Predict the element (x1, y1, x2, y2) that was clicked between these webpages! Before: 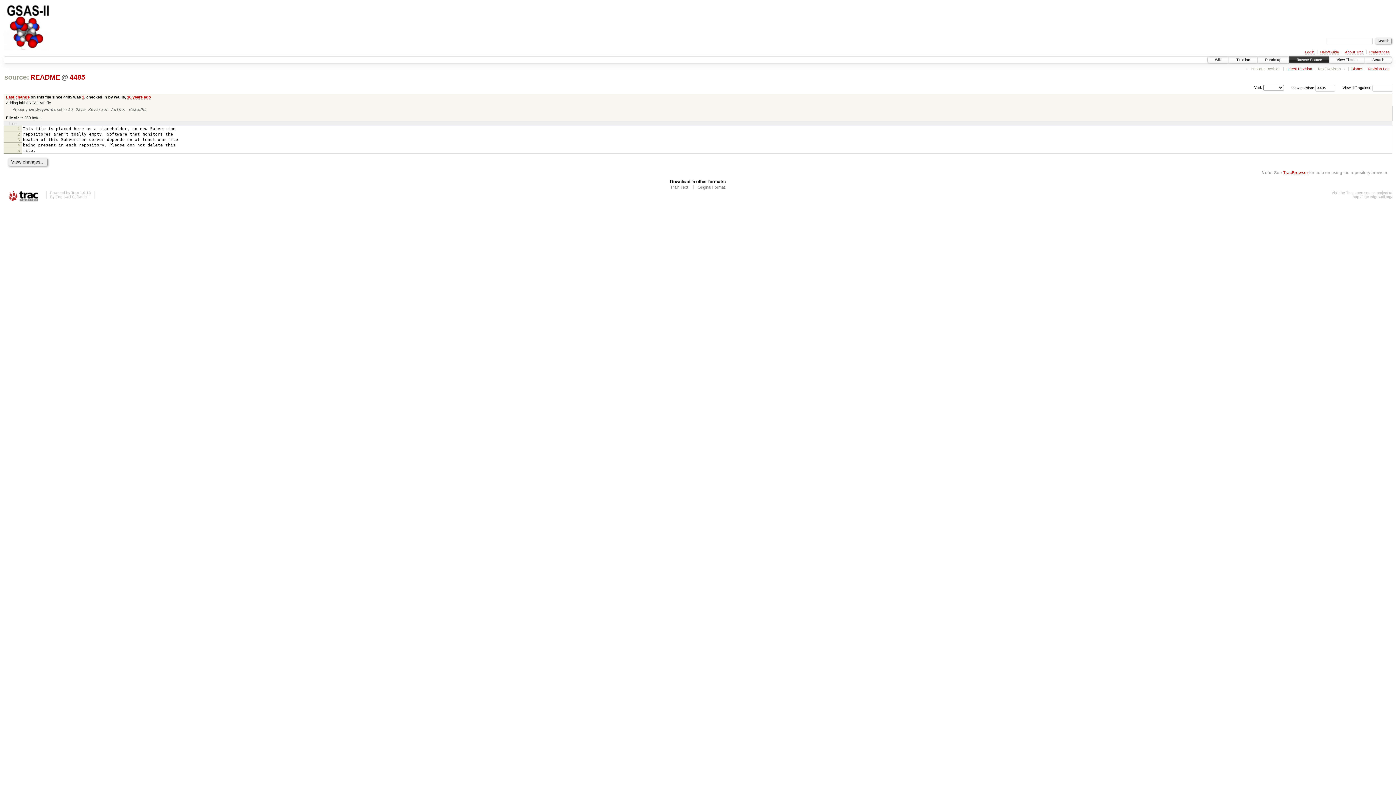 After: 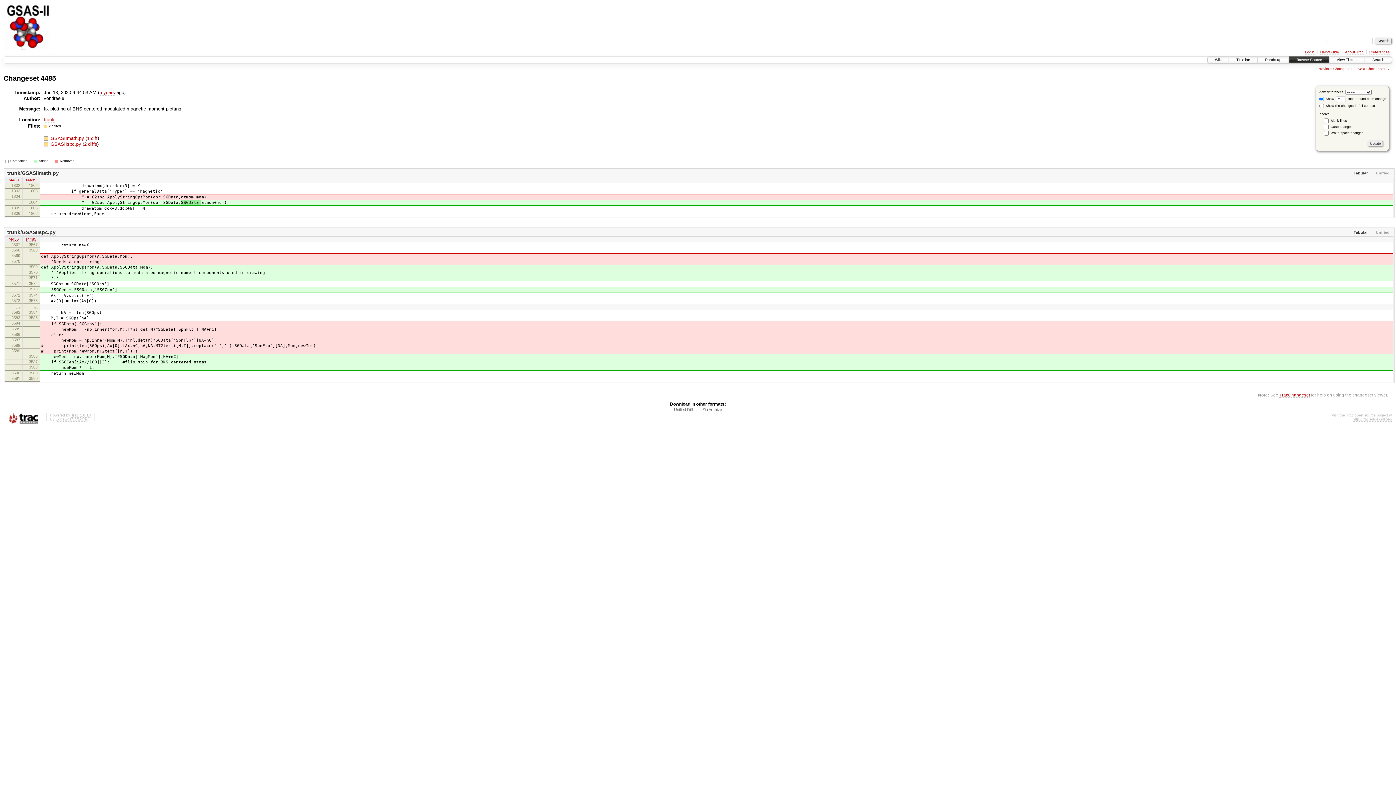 Action: label: 4485 bbox: (68, 73, 85, 81)